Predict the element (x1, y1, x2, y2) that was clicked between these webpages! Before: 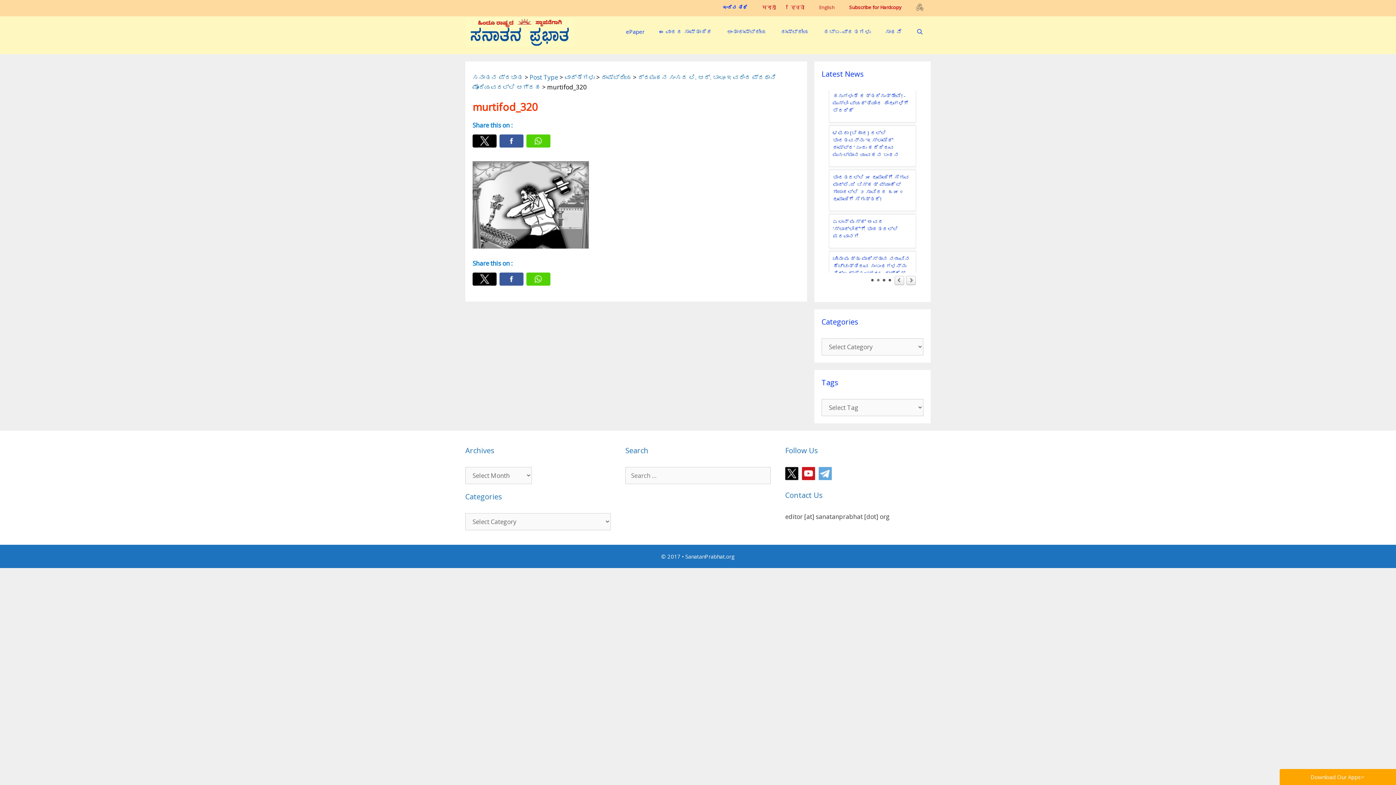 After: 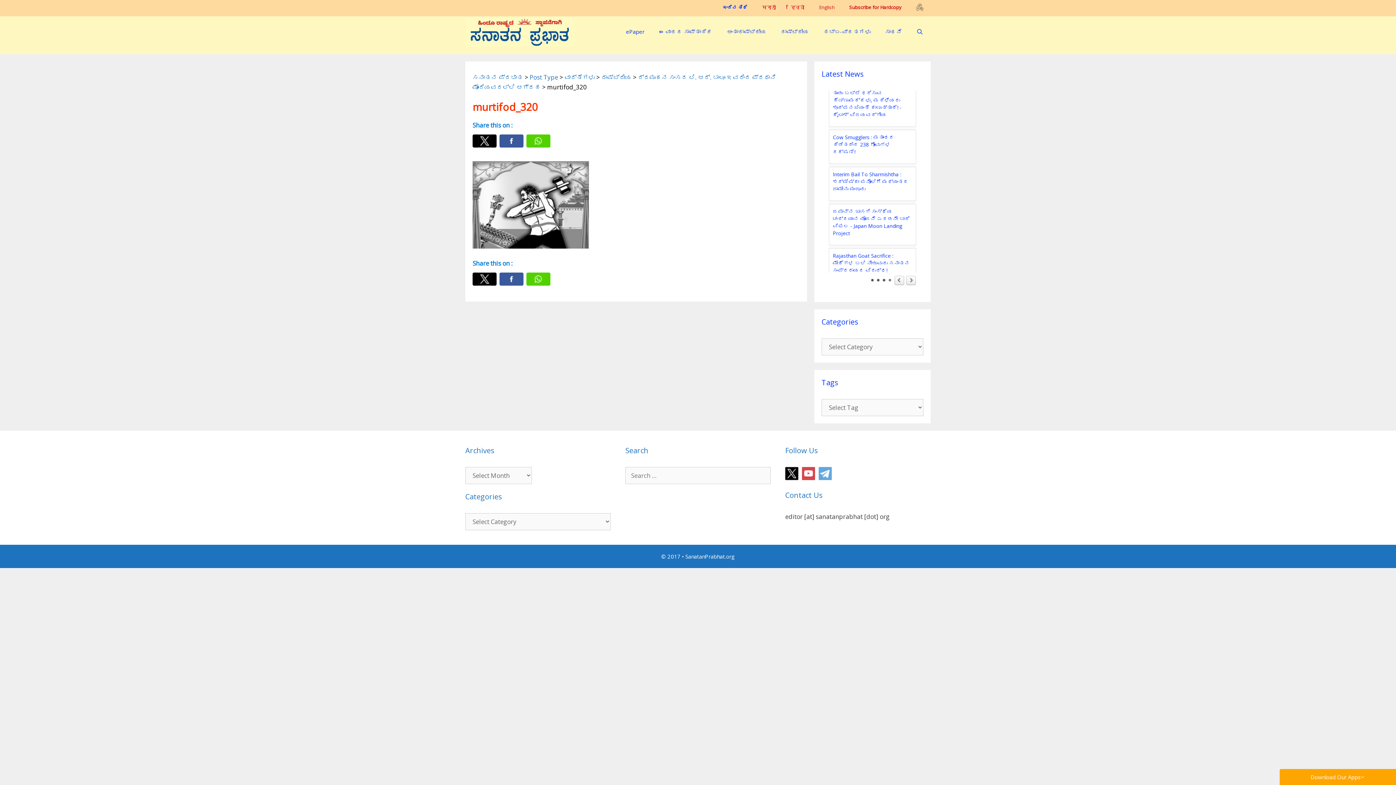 Action: bbox: (802, 473, 818, 482)